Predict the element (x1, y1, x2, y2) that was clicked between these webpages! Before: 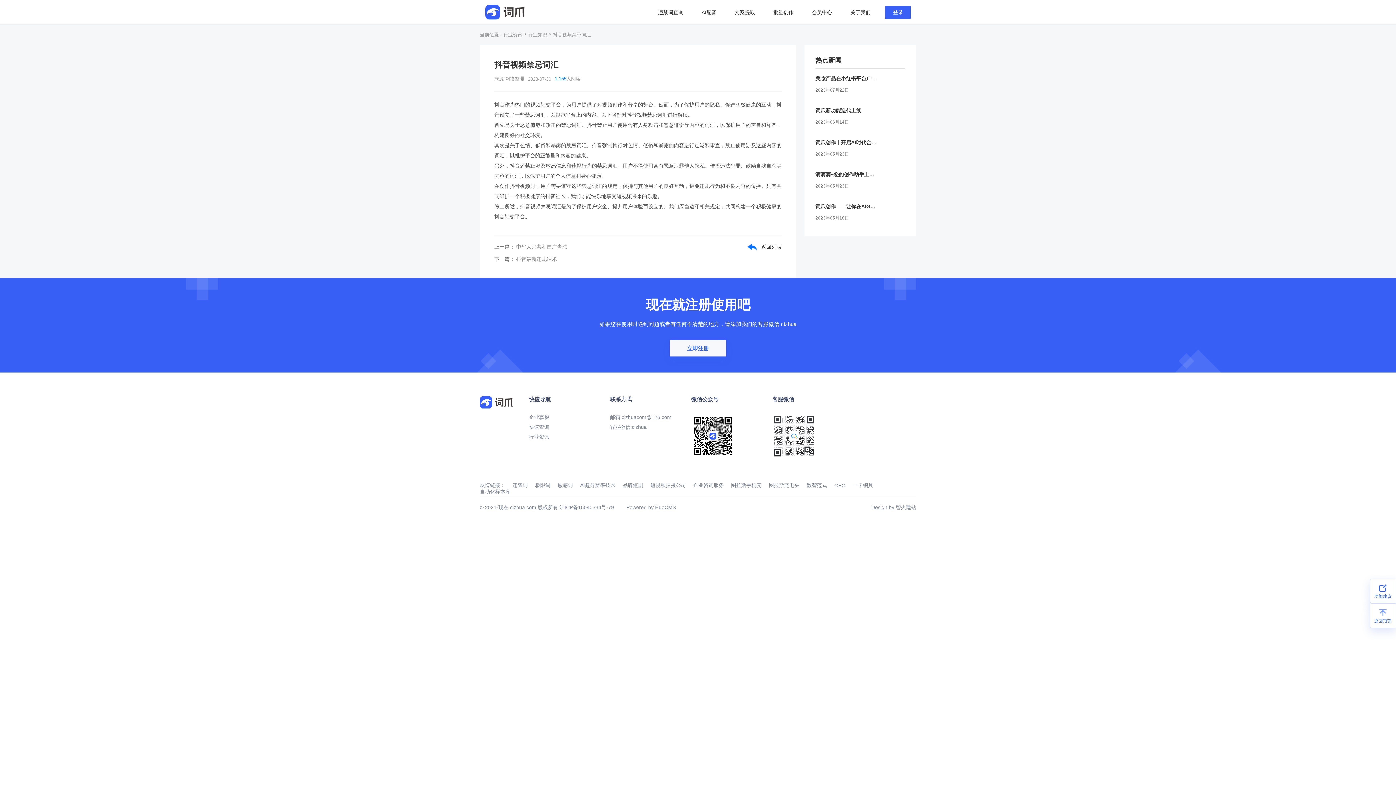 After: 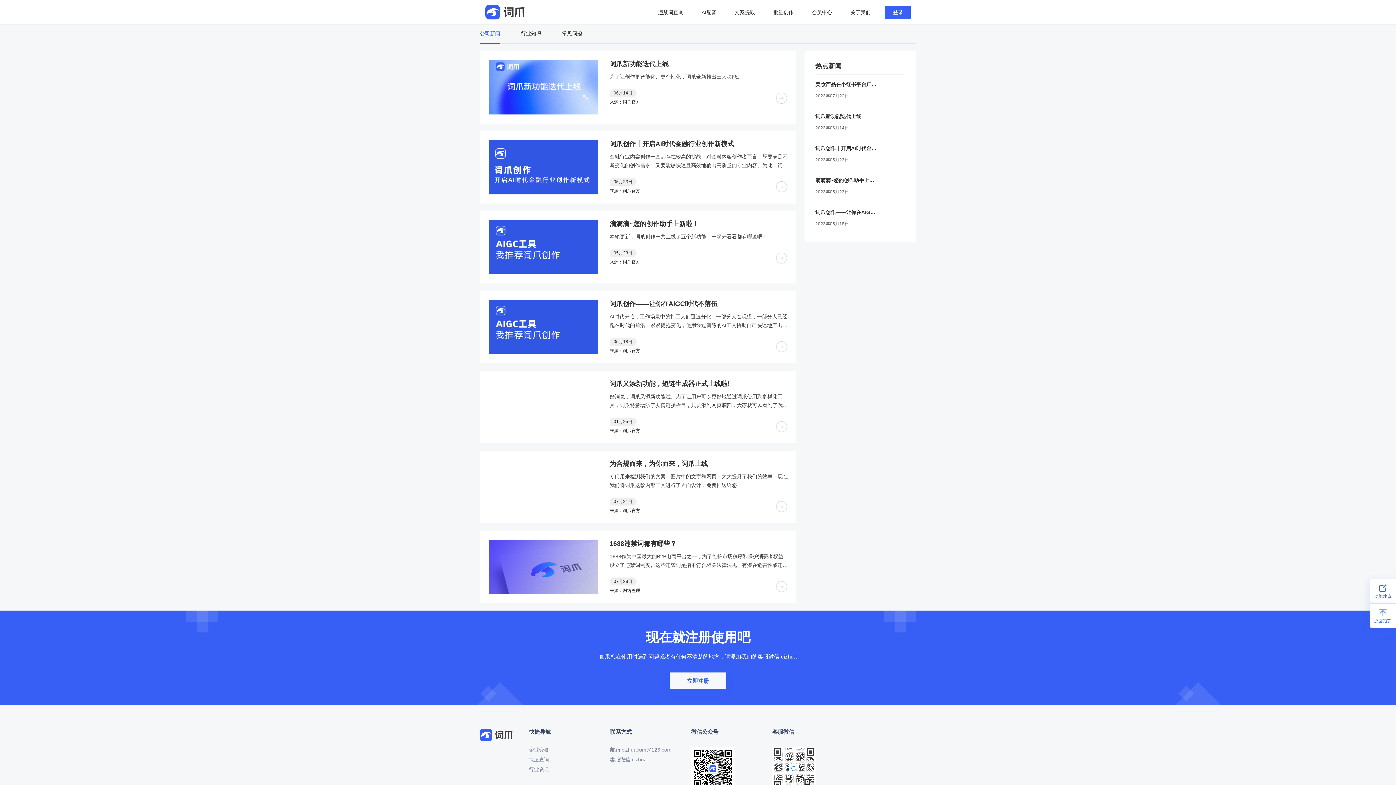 Action: label: 行业资讯
> bbox: (503, 32, 528, 37)